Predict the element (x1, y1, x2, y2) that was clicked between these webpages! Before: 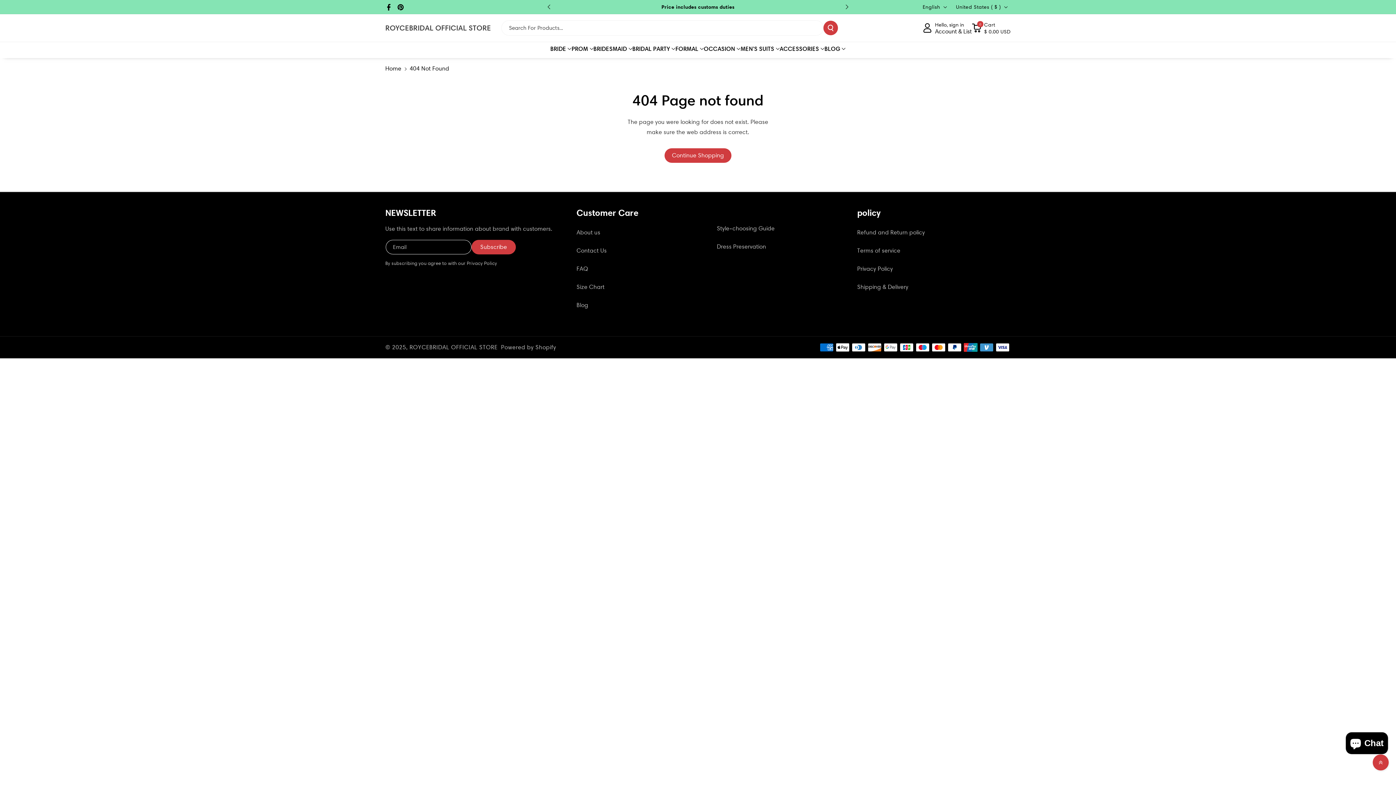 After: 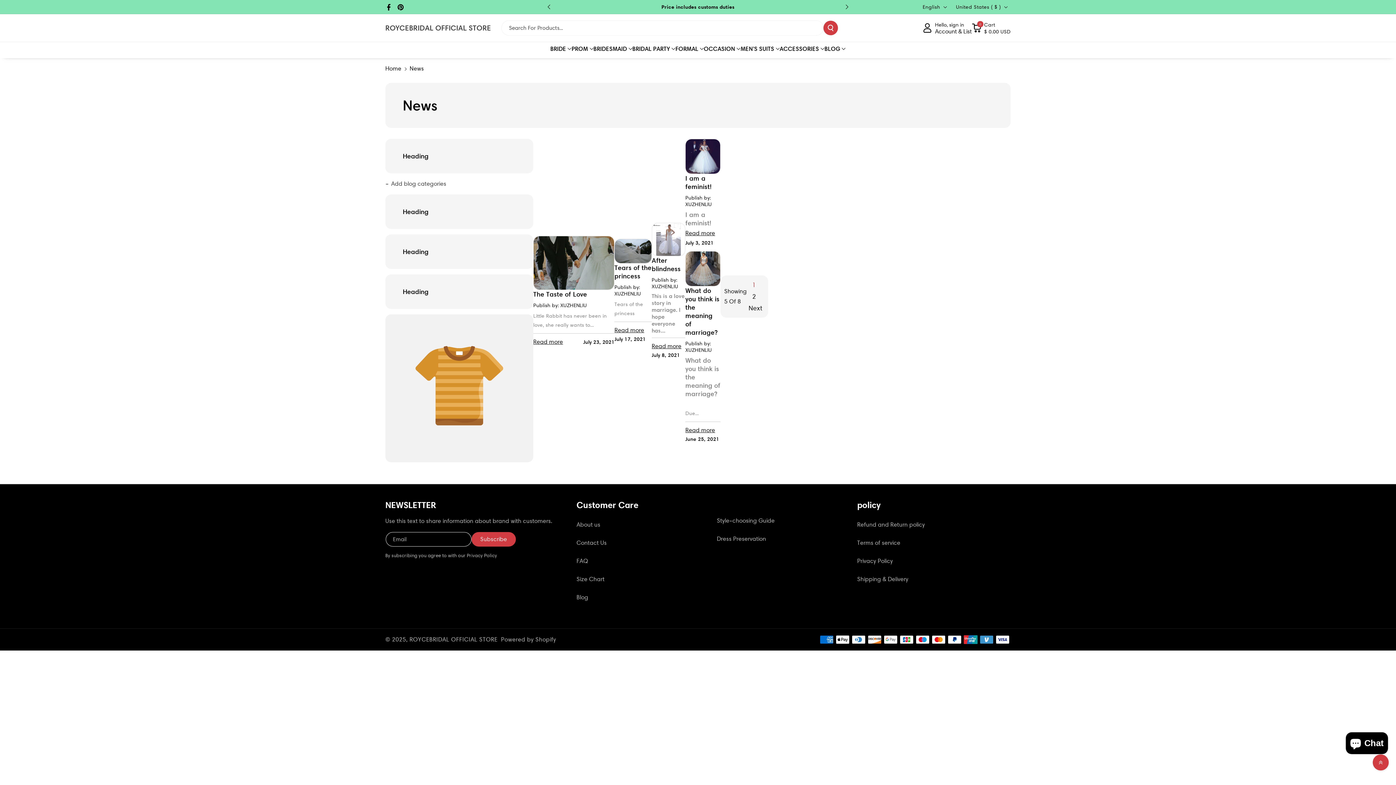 Action: label: BLOG bbox: (824, 45, 845, 52)